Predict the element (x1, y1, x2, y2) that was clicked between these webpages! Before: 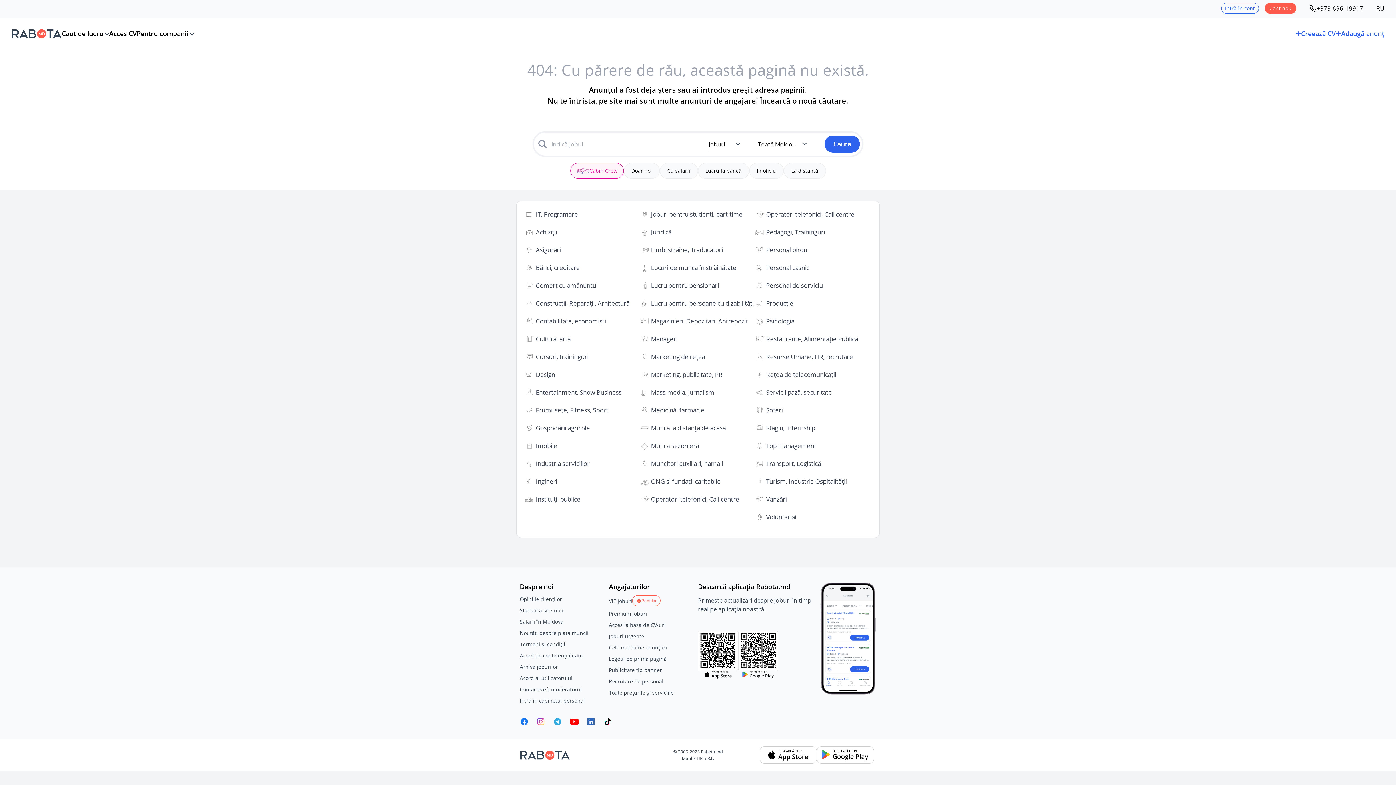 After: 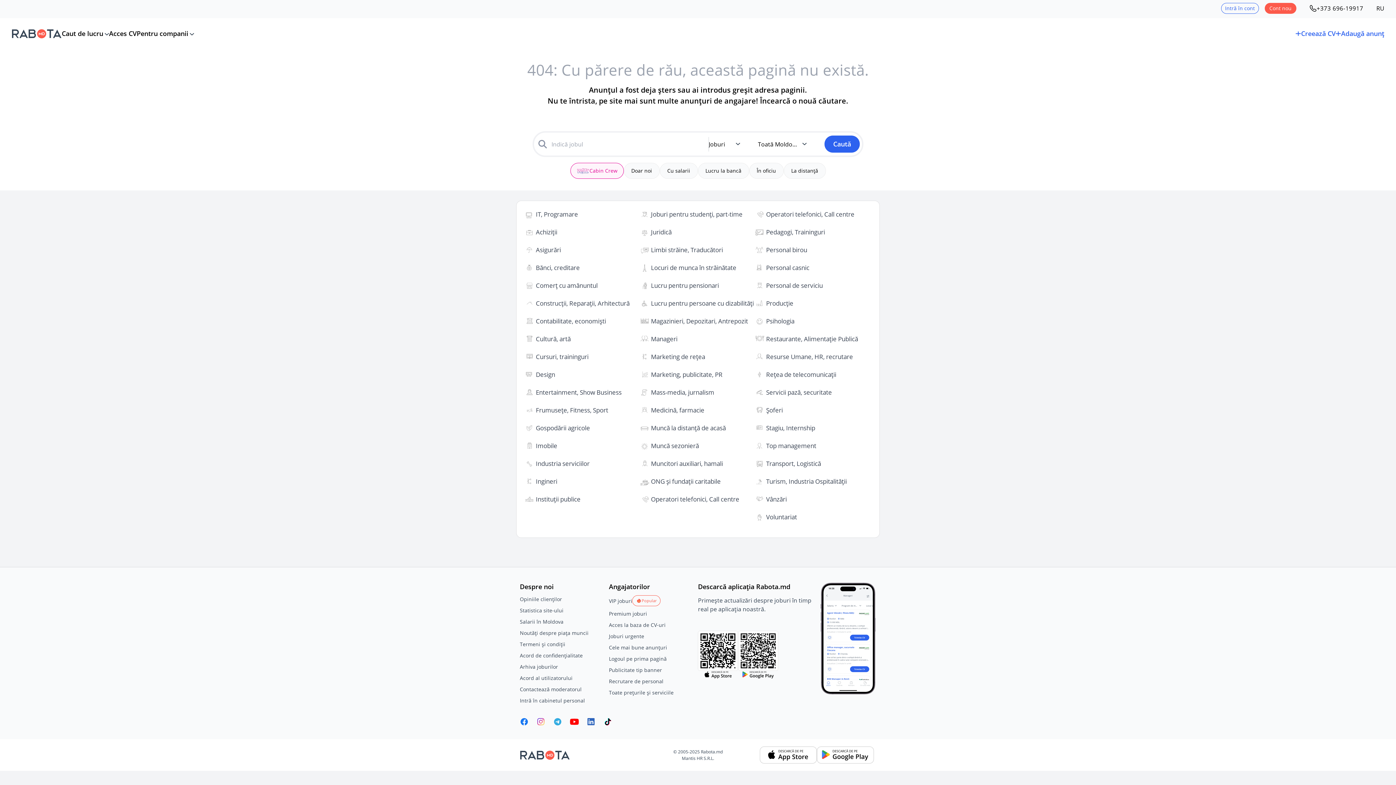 Action: label: Rabota.md Instagram bbox: (533, 714, 548, 729)